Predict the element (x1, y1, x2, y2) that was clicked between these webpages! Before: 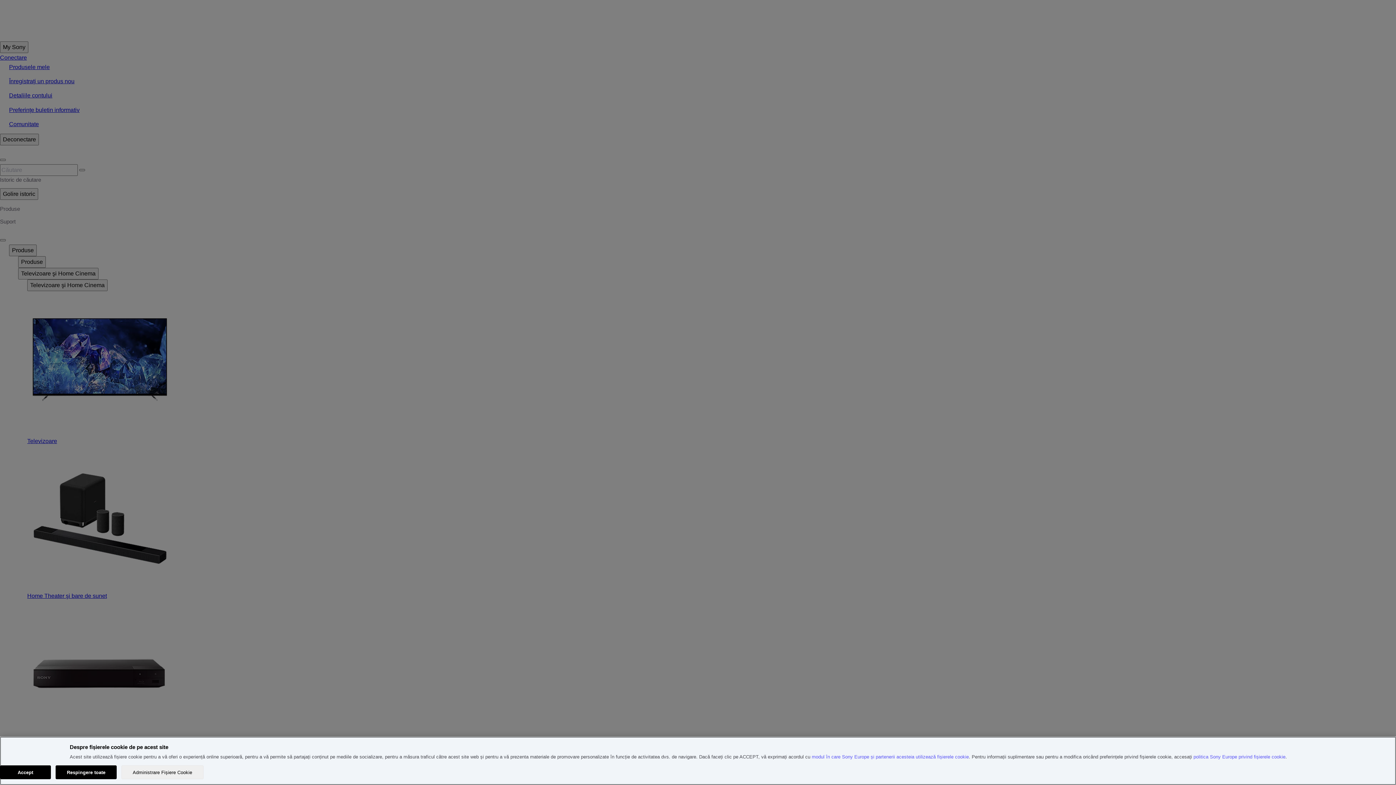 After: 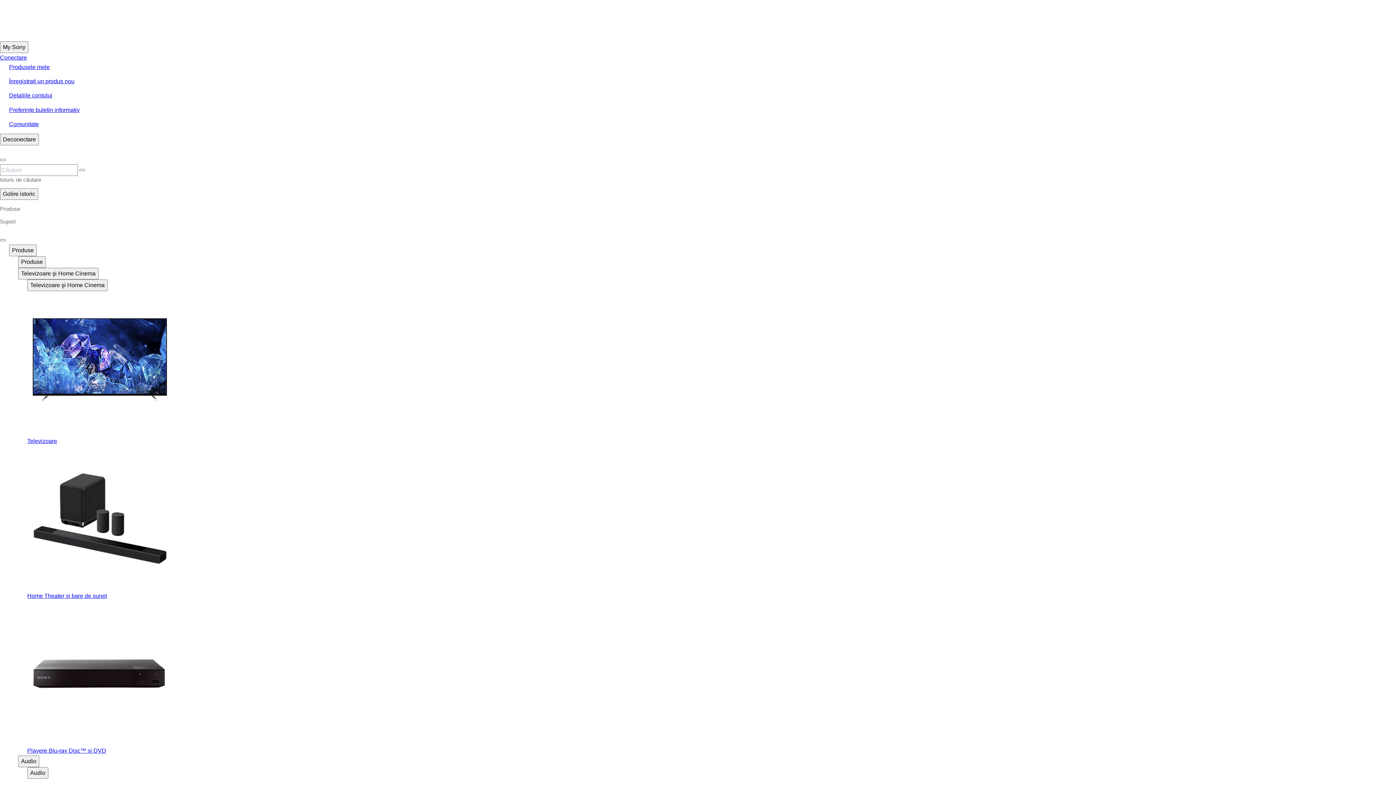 Action: bbox: (0, 765, 50, 779) label: Accept